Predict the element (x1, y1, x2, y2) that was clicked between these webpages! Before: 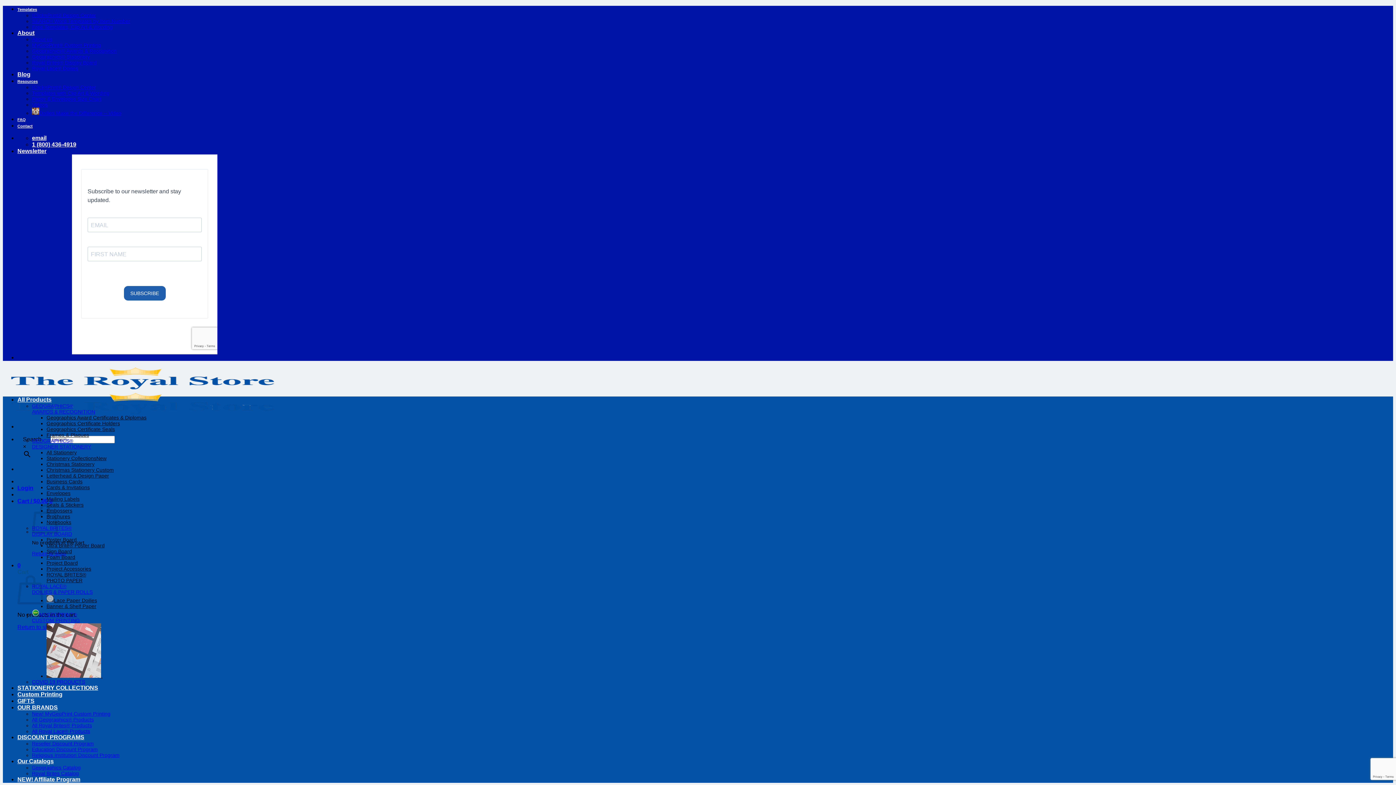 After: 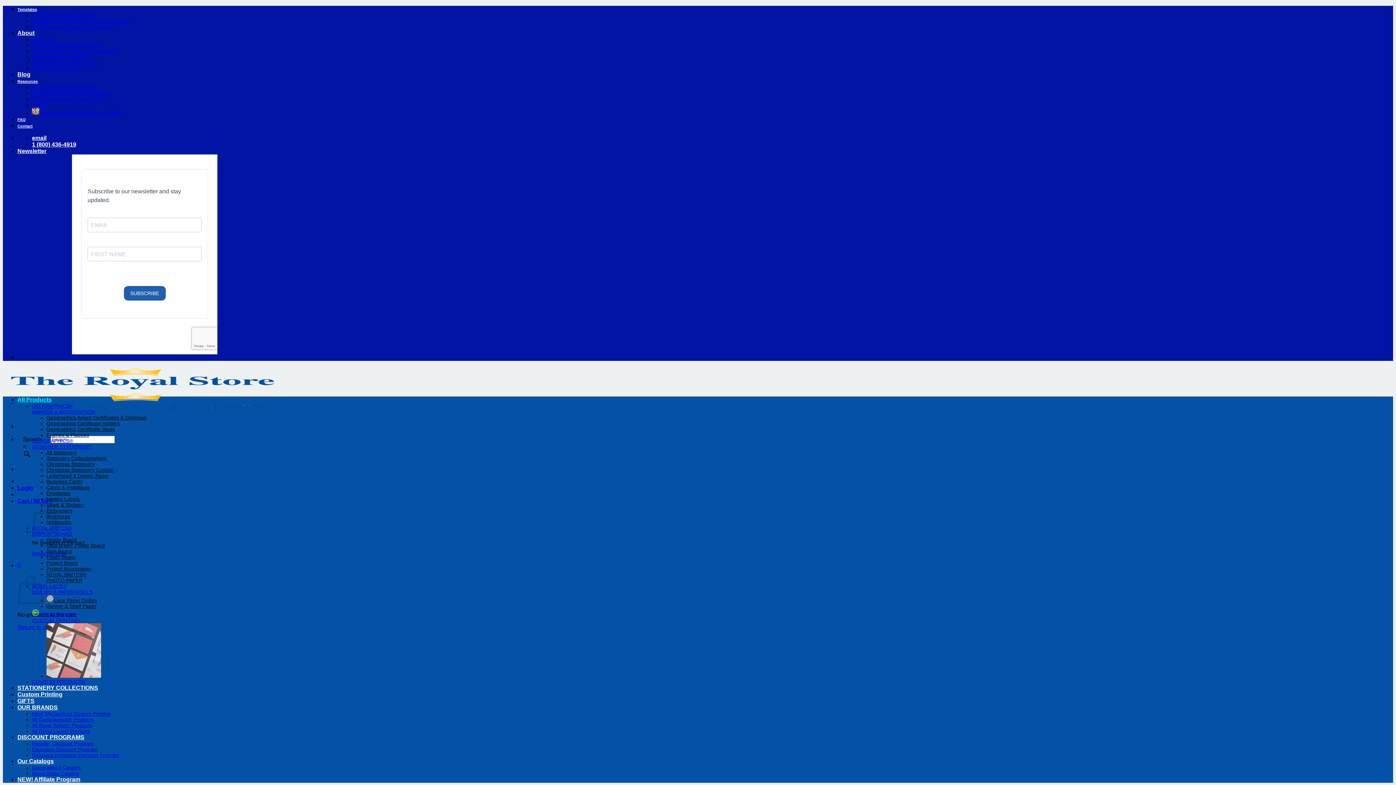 Action: label: COVID 19 PRODUCTS bbox: (32, 679, 85, 685)